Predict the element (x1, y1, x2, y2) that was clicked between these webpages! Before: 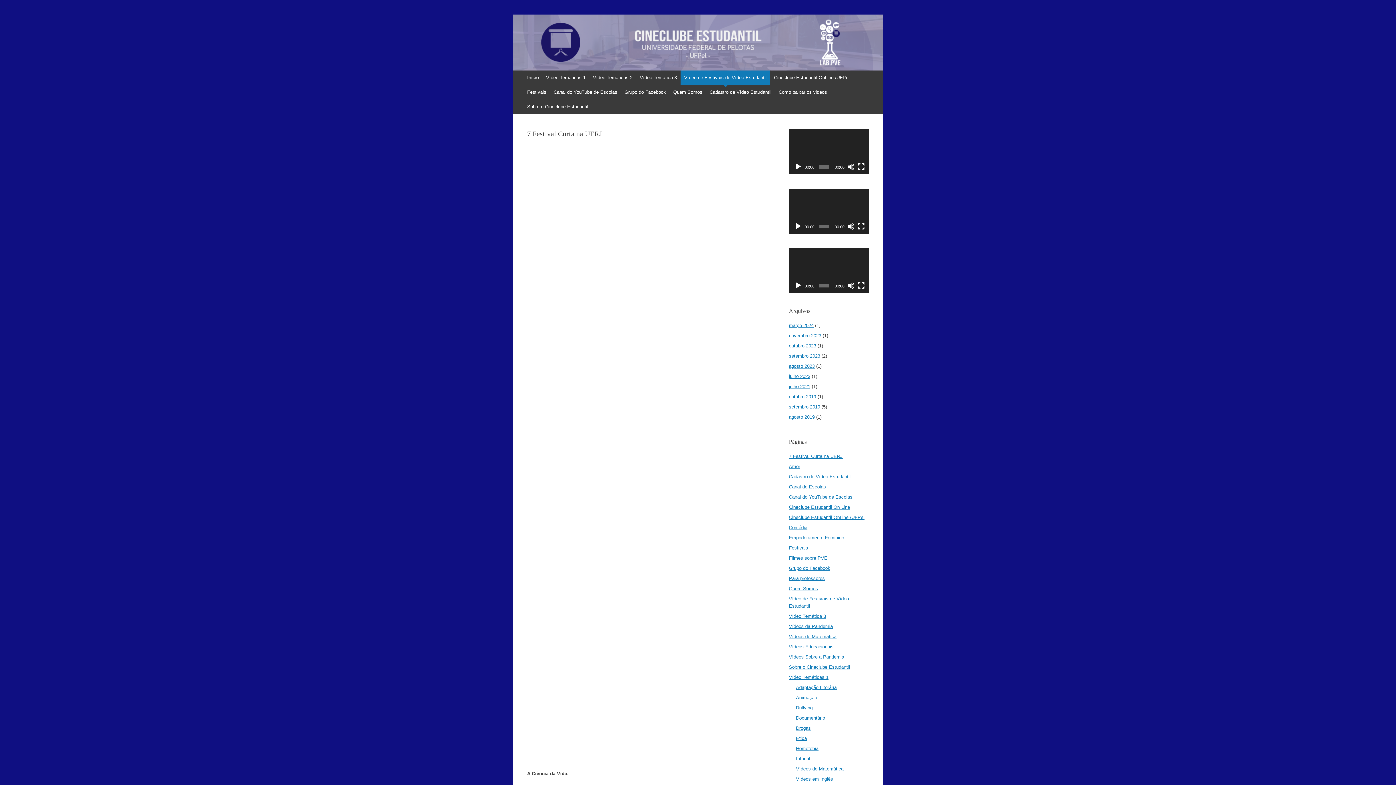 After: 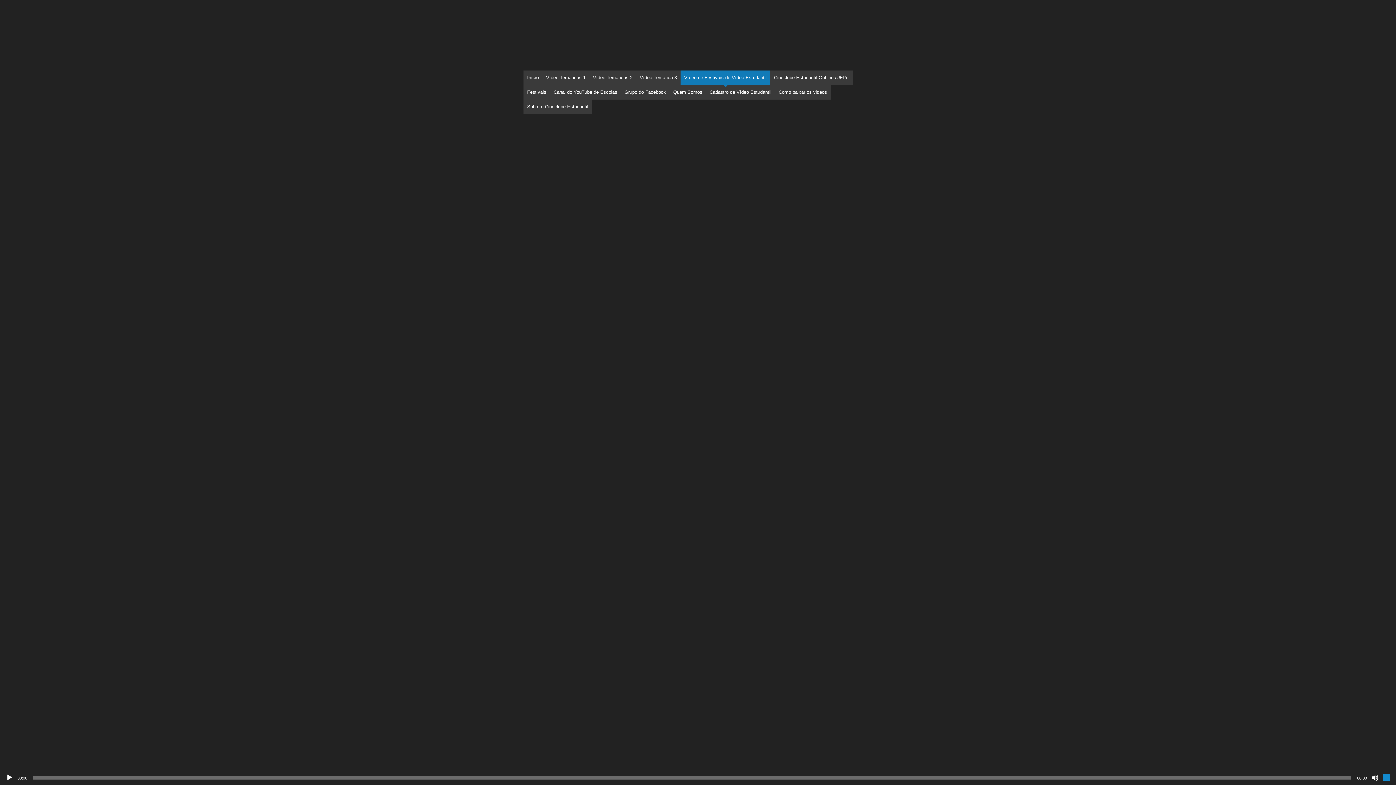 Action: bbox: (857, 163, 864, 170) label: Tela inteira